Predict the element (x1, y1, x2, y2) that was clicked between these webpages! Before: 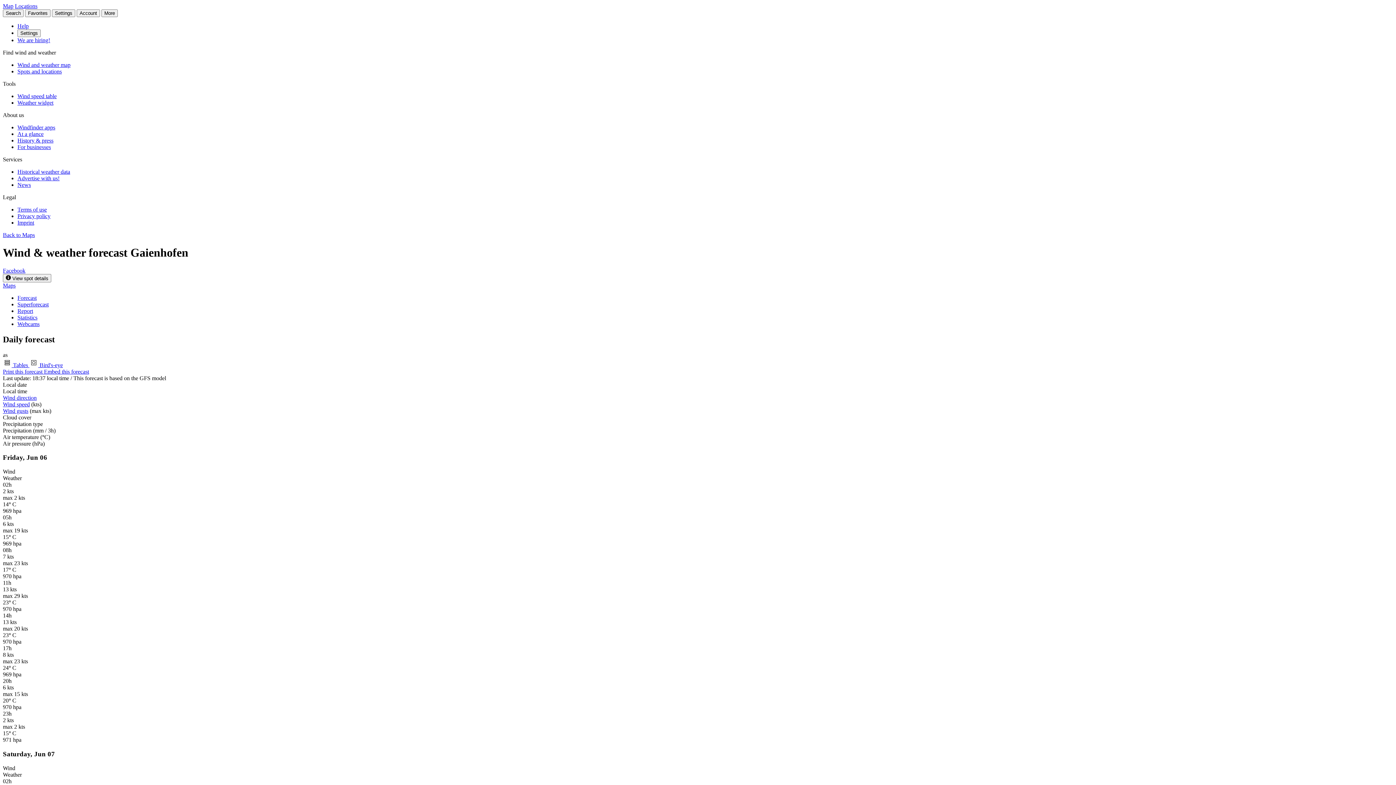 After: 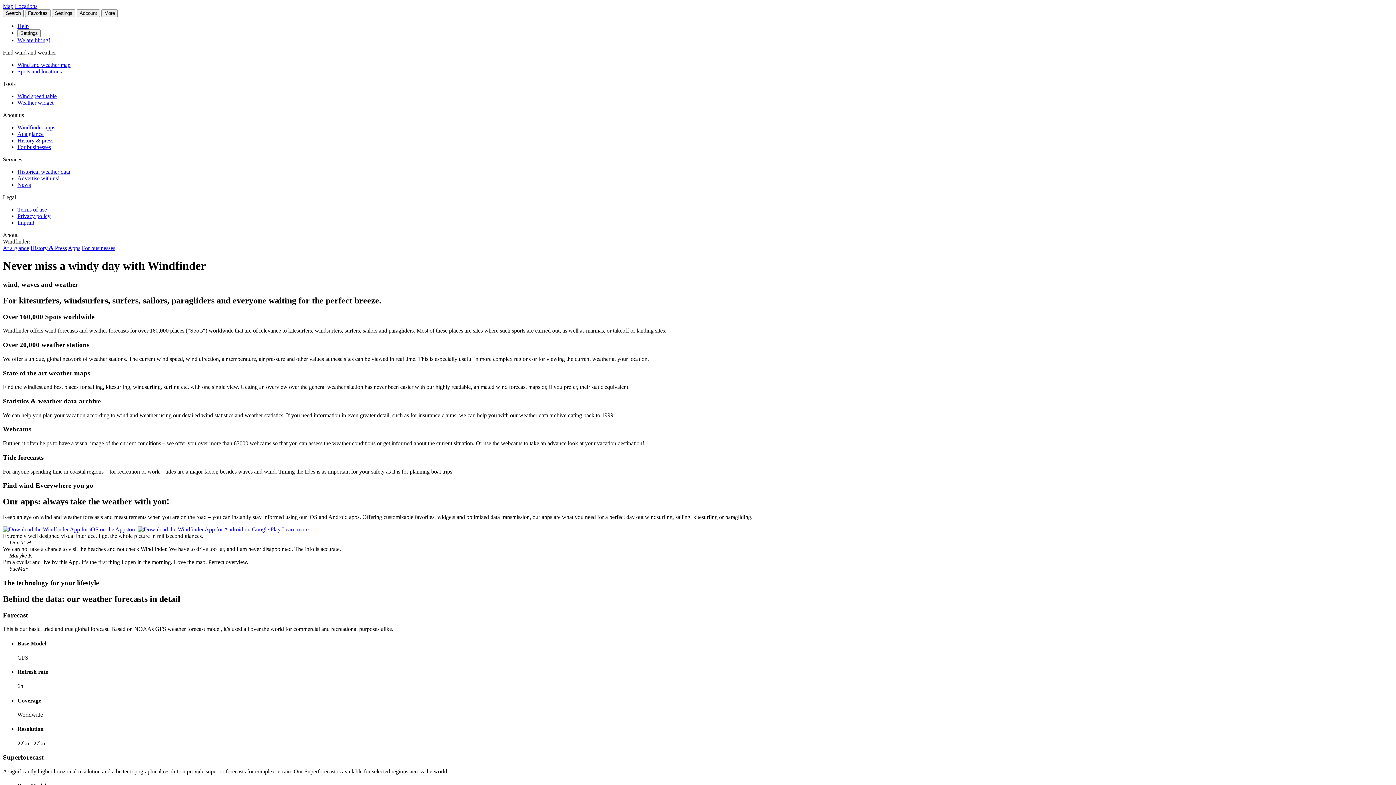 Action: label: At a glance bbox: (17, 130, 43, 137)